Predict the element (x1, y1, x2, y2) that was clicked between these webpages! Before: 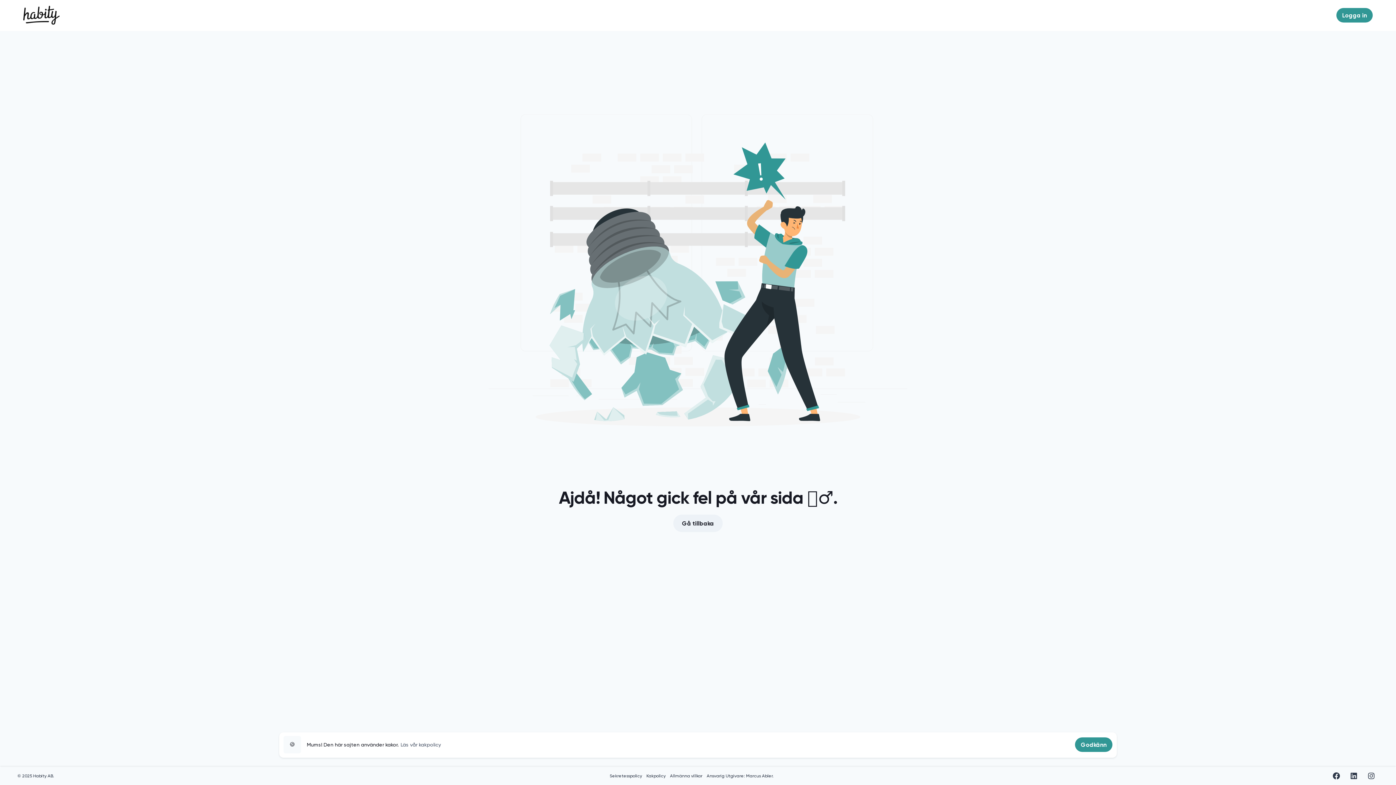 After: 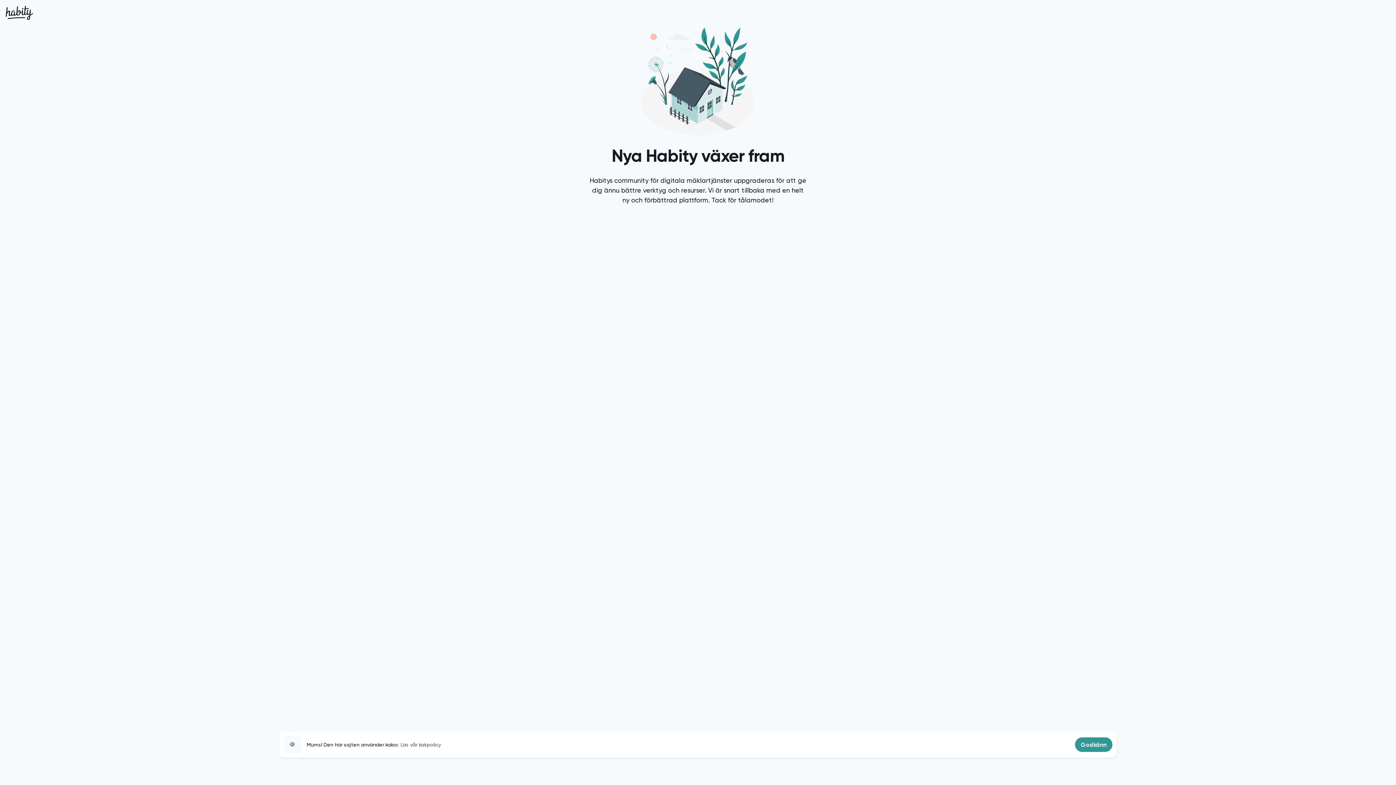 Action: bbox: (23, 5, 59, 24)